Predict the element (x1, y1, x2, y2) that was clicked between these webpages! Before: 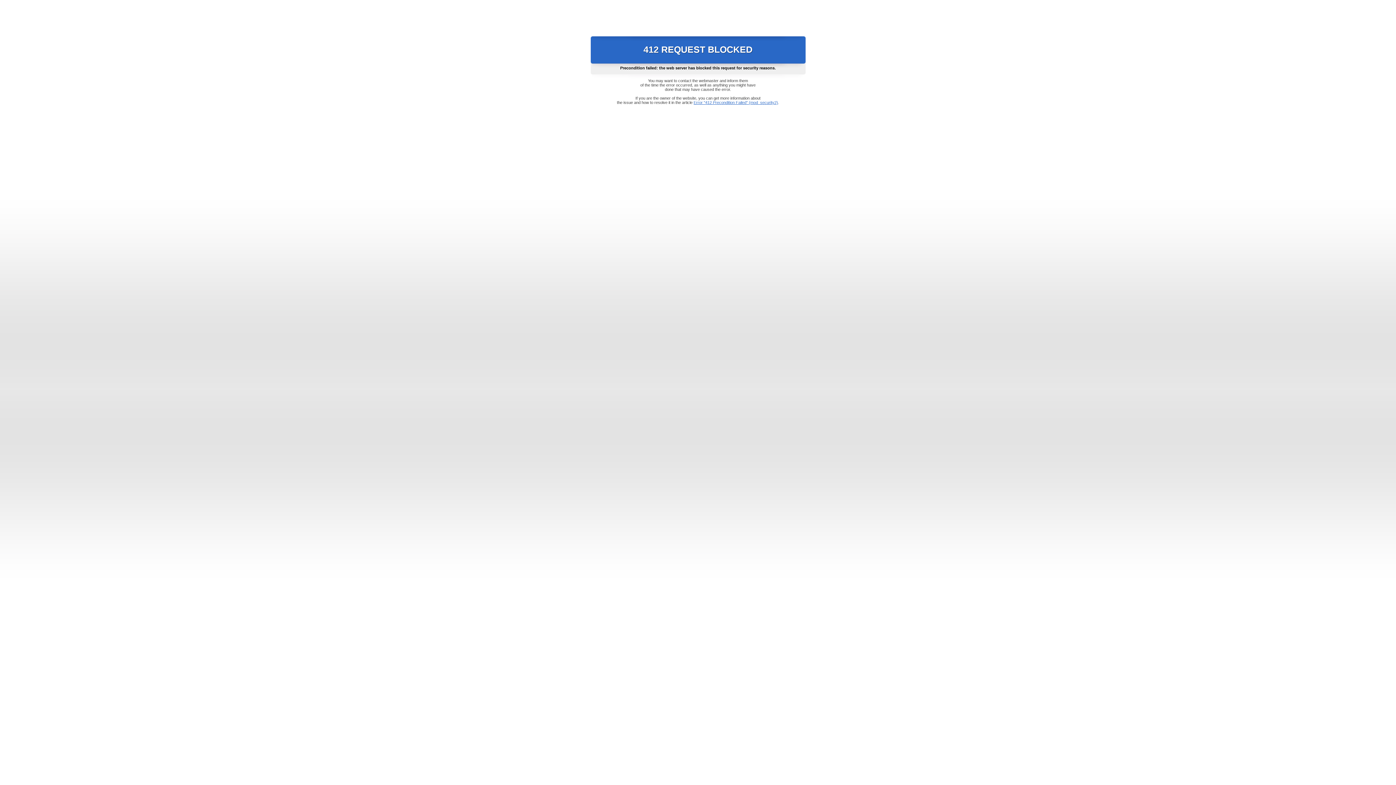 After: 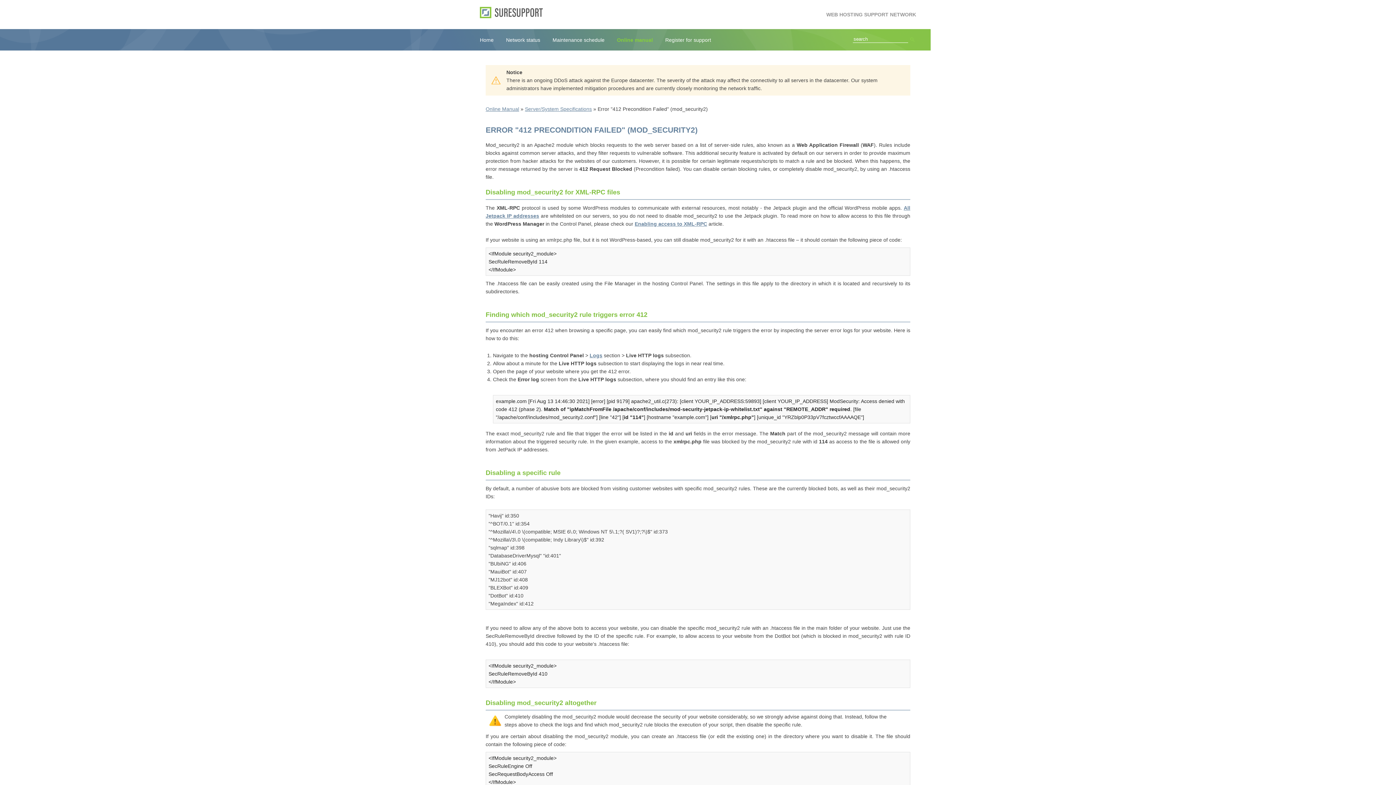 Action: bbox: (693, 100, 778, 104) label: Error "412 Precondition Failed" (mod_security2)